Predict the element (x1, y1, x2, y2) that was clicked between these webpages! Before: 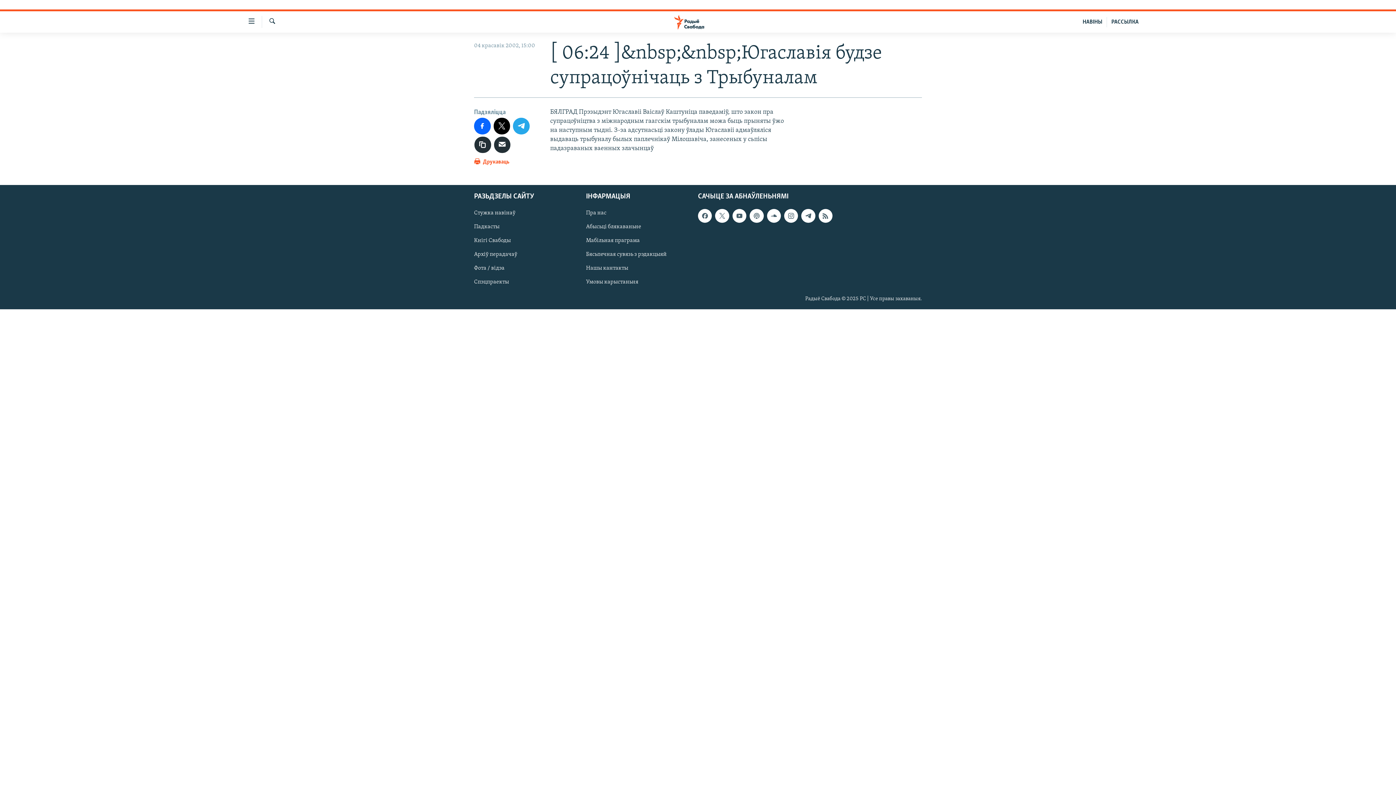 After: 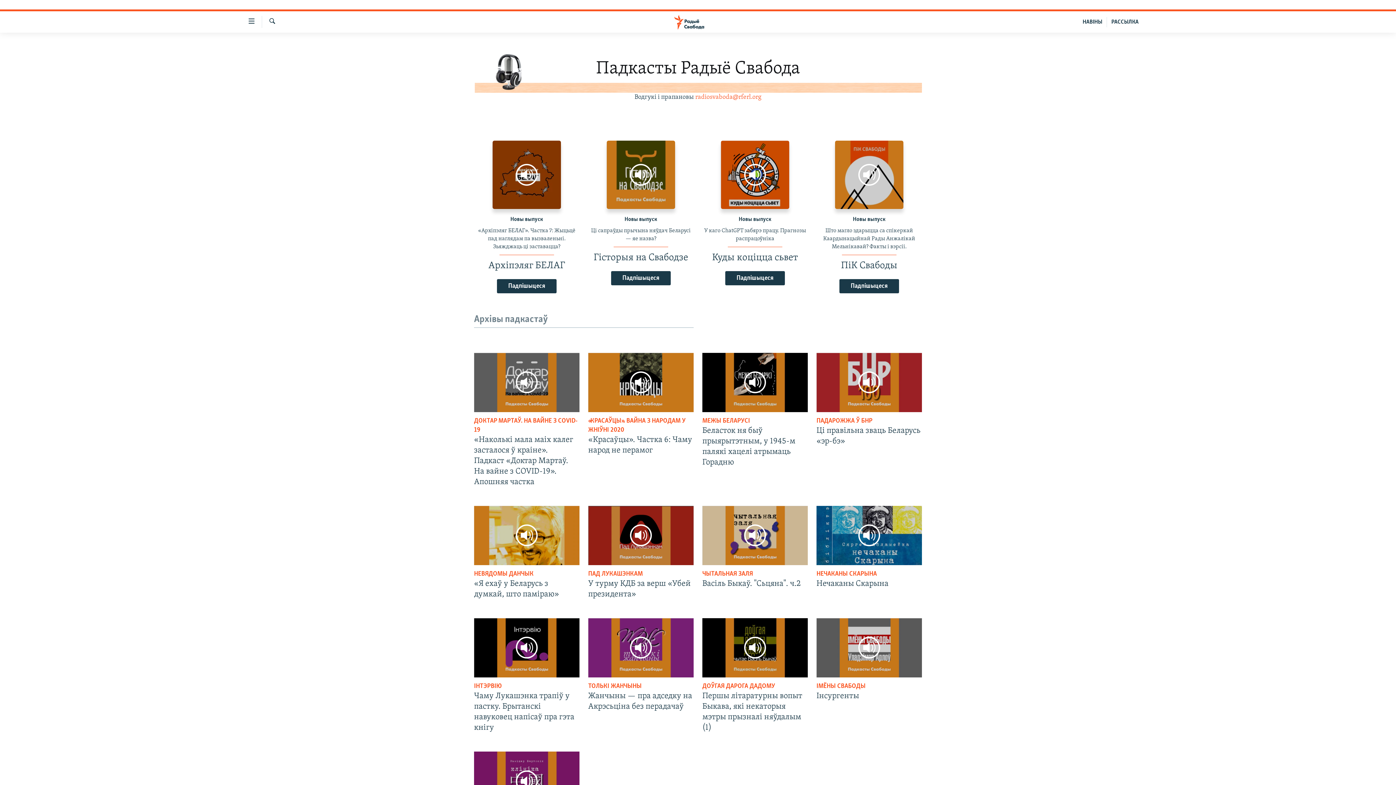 Action: bbox: (474, 222, 581, 230) label: Падкасты